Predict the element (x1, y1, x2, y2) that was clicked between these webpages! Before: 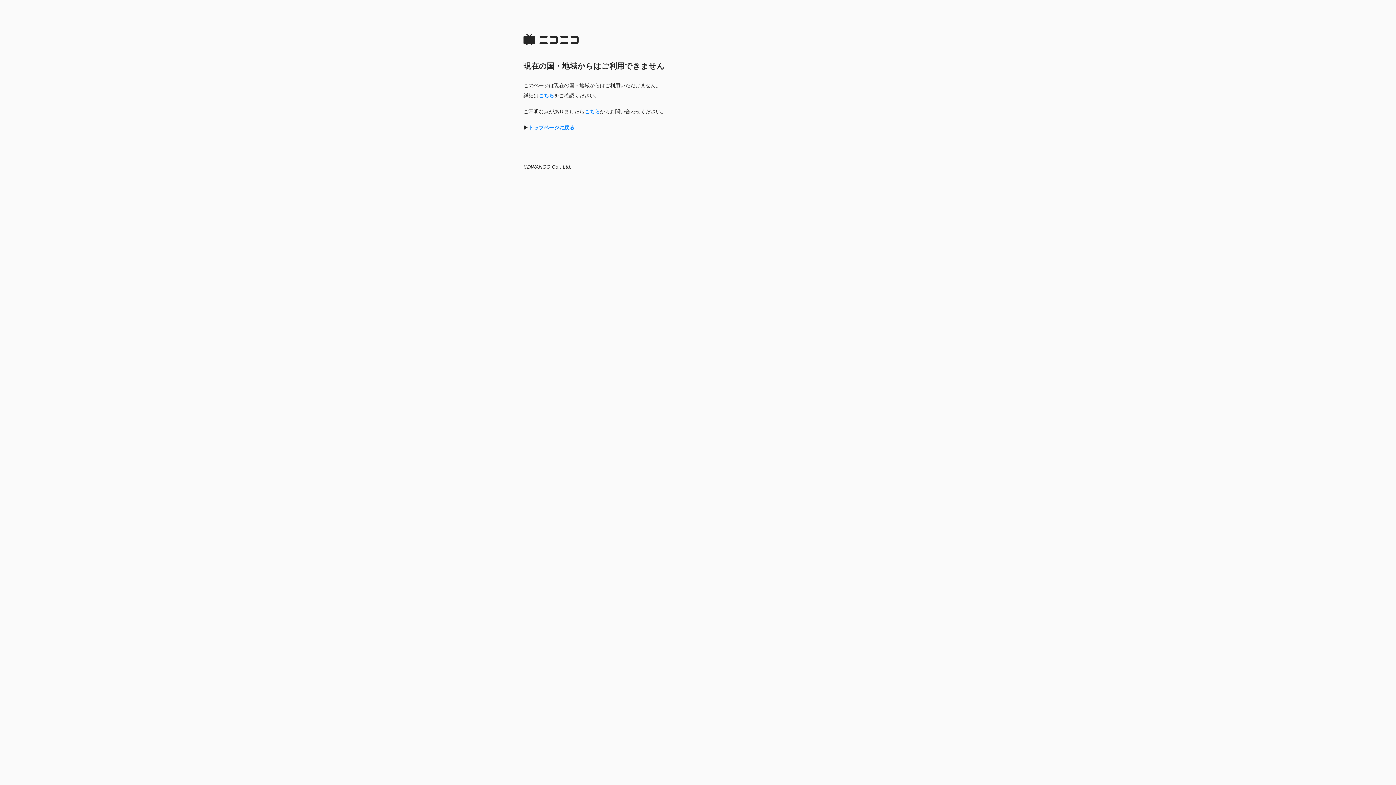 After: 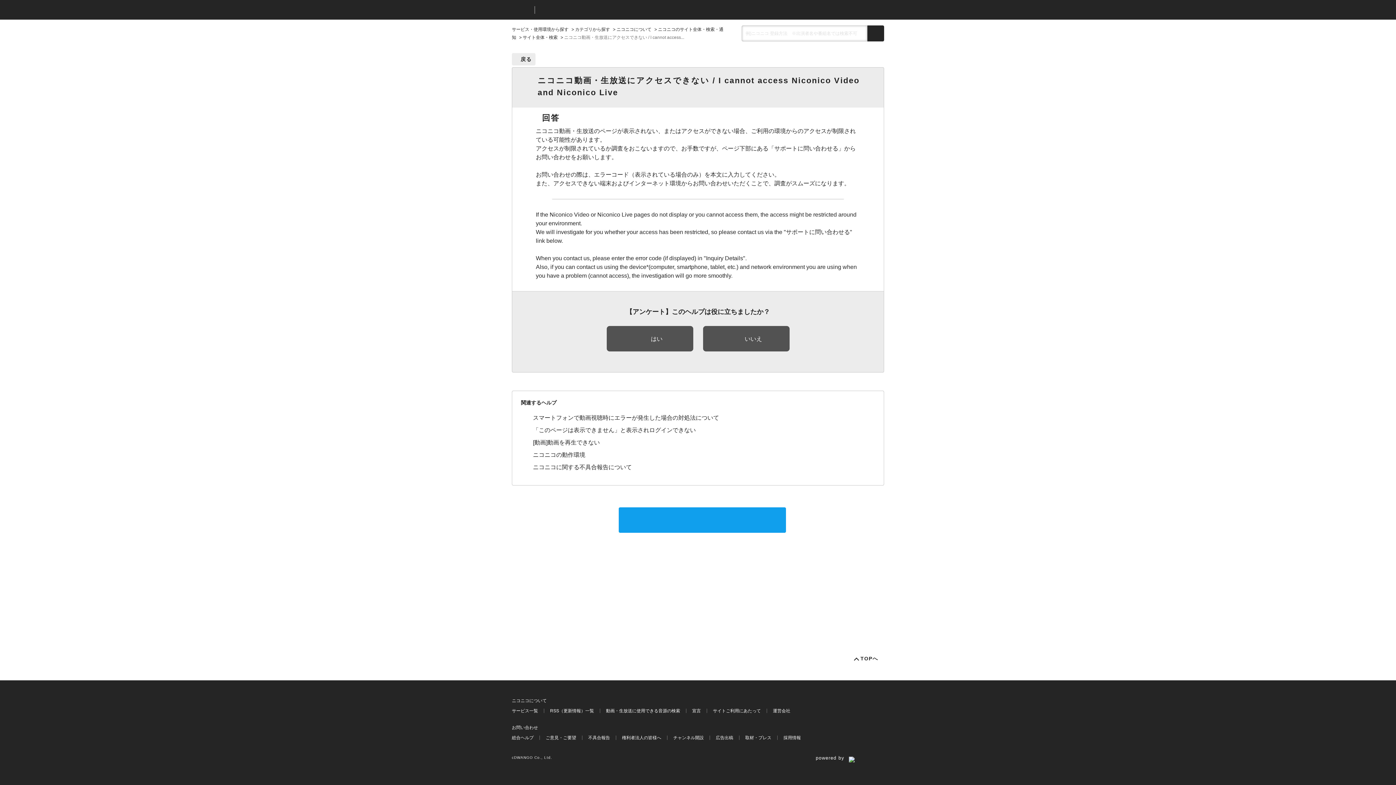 Action: label: こちら bbox: (584, 108, 600, 114)